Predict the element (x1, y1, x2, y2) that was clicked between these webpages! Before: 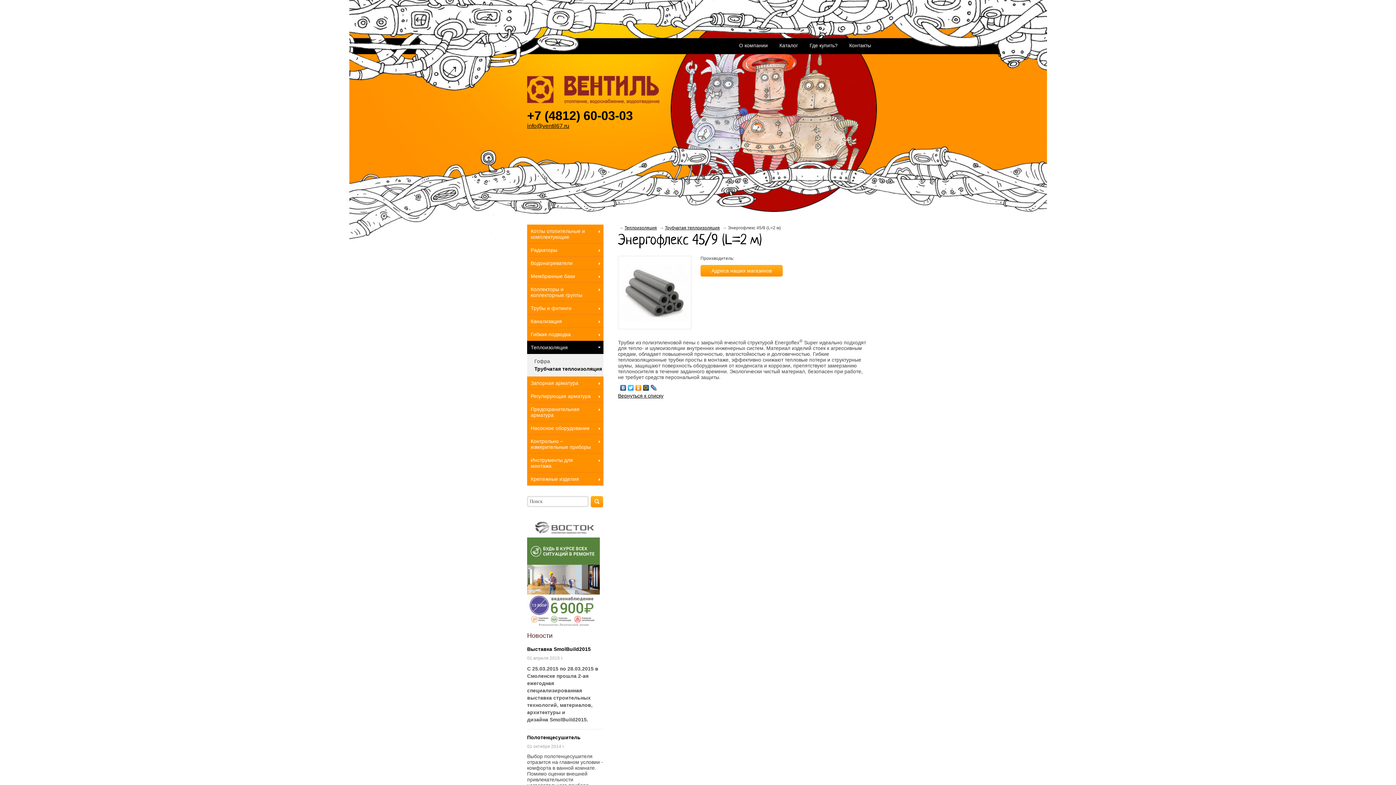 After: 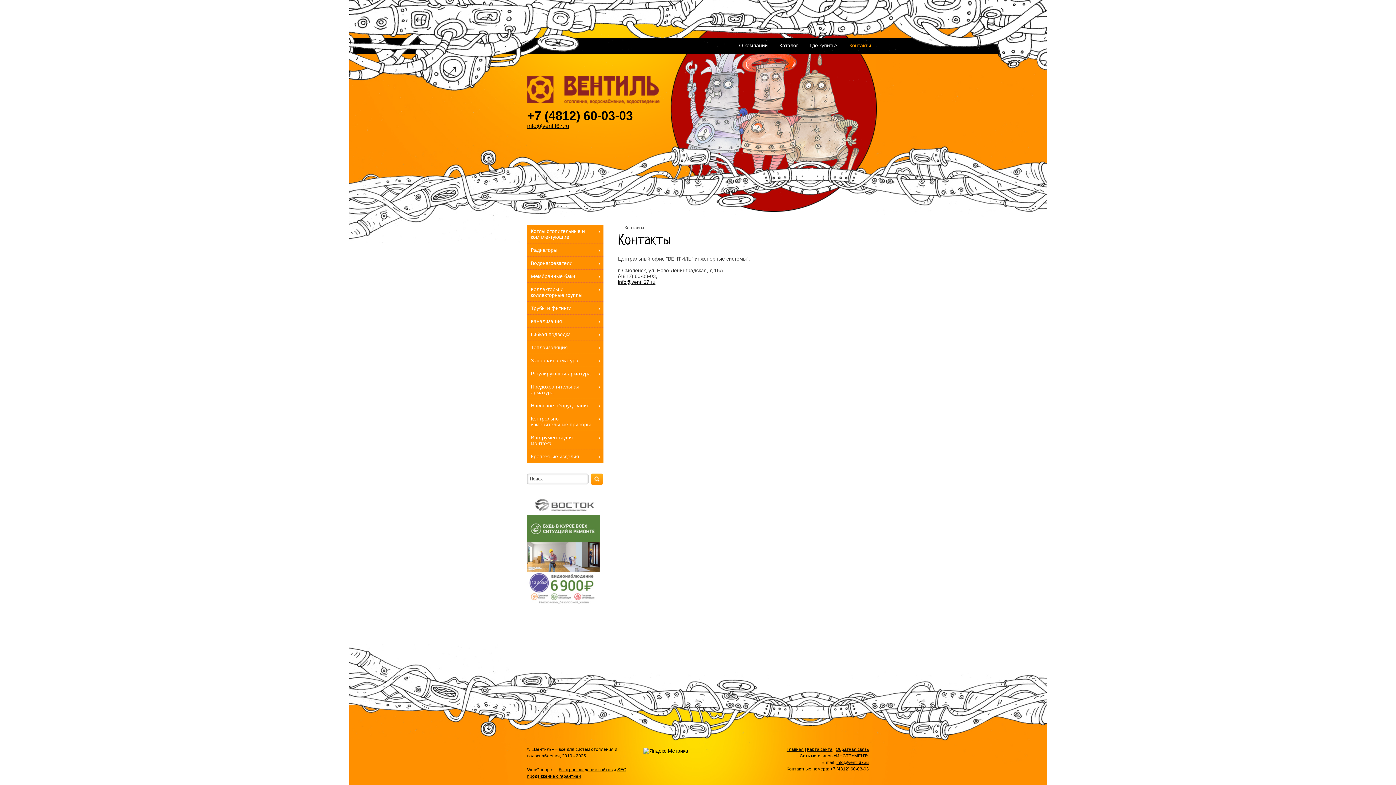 Action: label: Контакты bbox: (849, 42, 871, 48)